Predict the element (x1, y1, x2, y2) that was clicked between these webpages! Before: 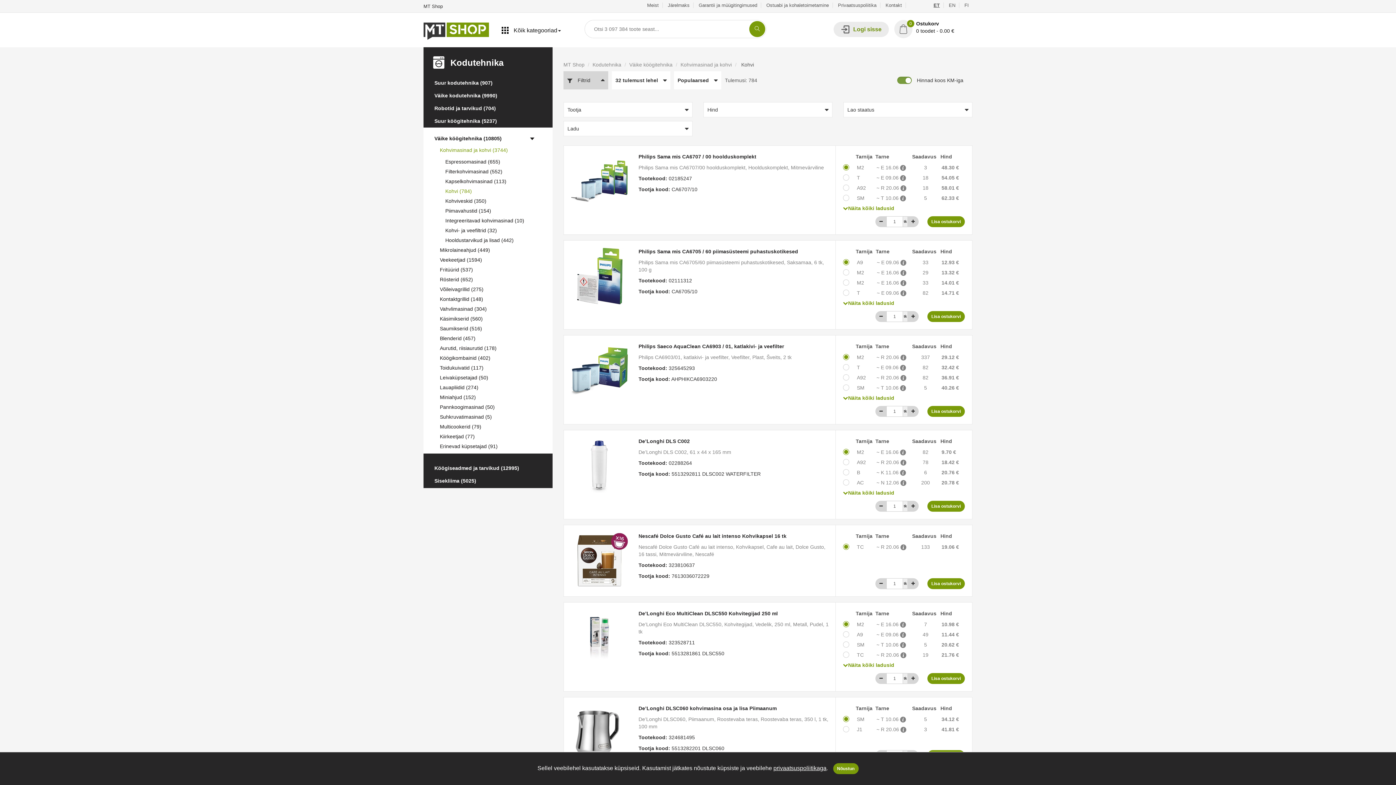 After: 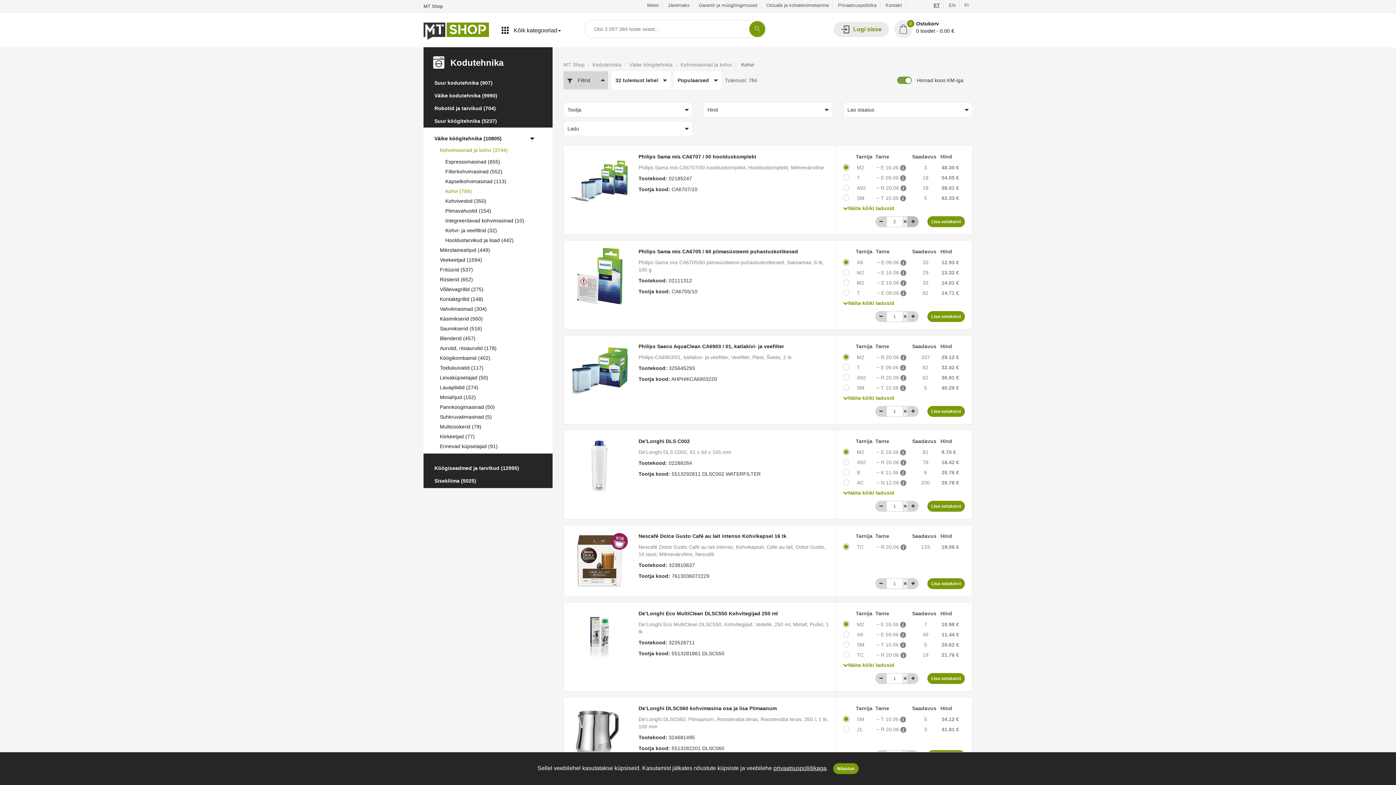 Action: bbox: (907, 216, 918, 227)